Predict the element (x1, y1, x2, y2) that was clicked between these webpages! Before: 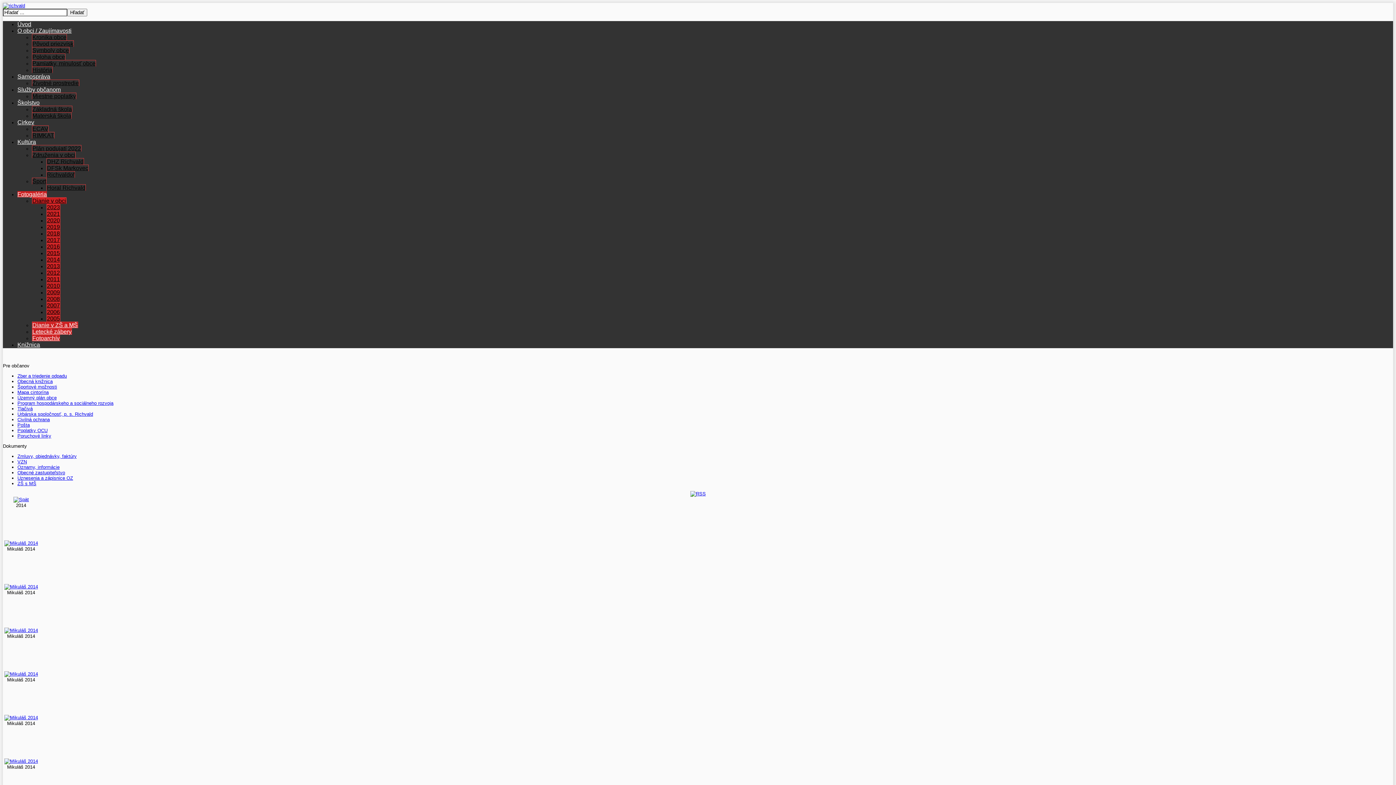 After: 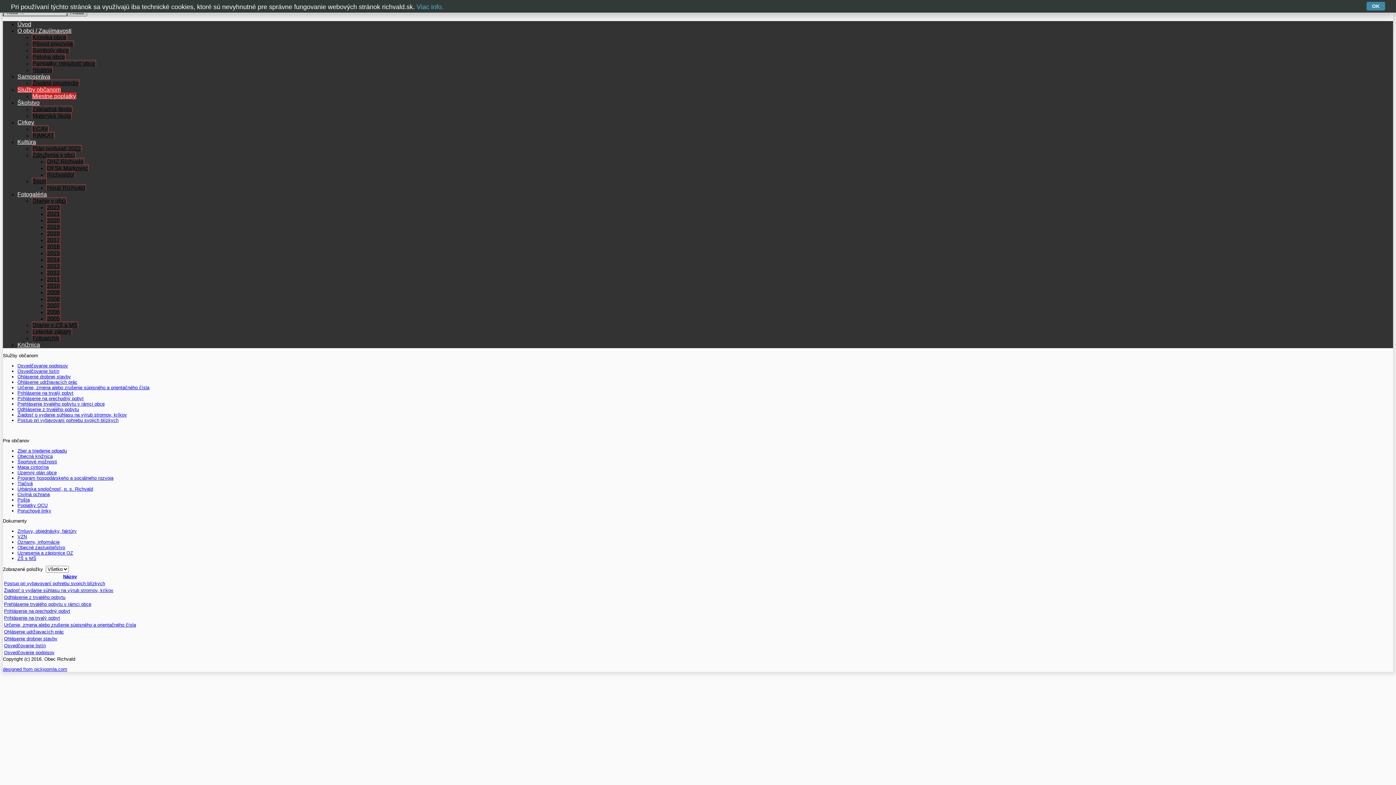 Action: label: Služby občanom bbox: (17, 86, 61, 92)